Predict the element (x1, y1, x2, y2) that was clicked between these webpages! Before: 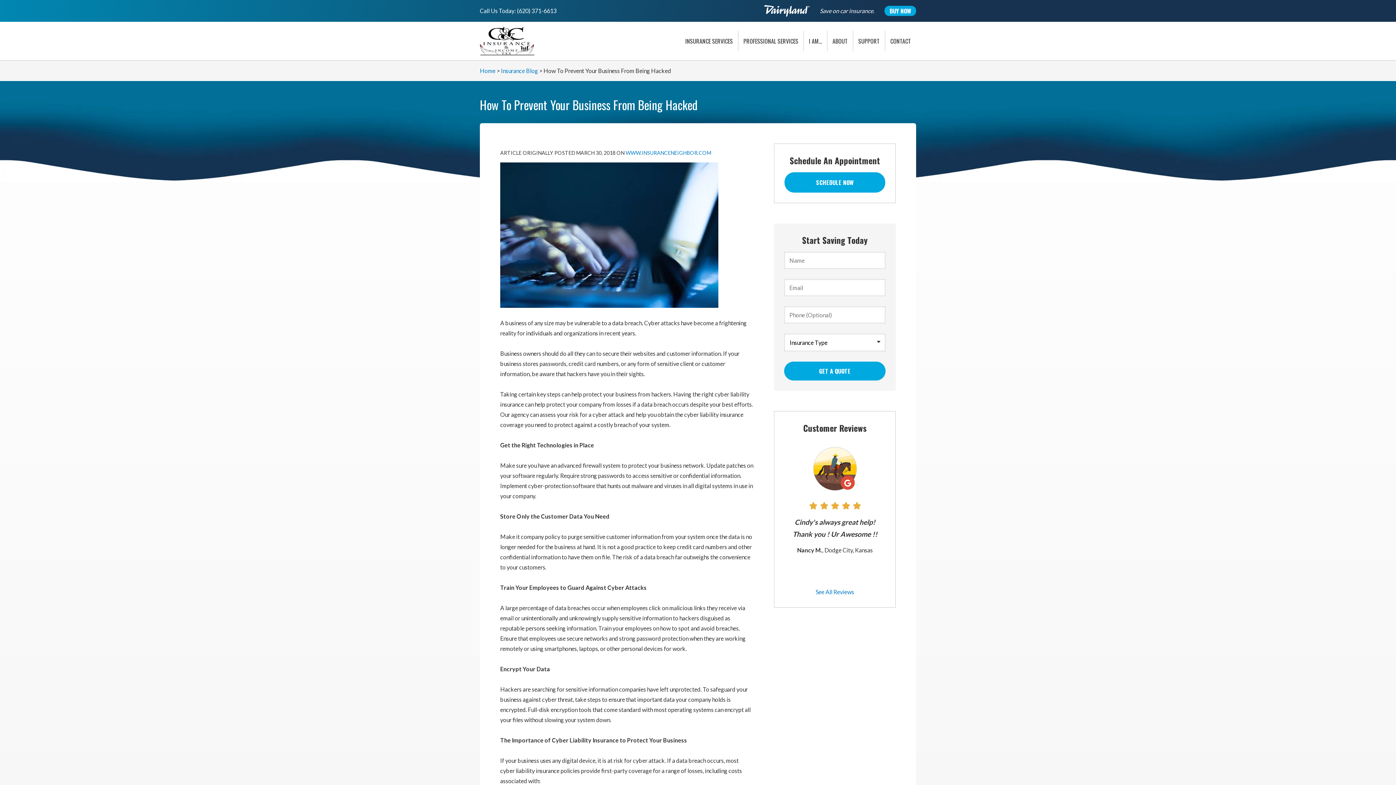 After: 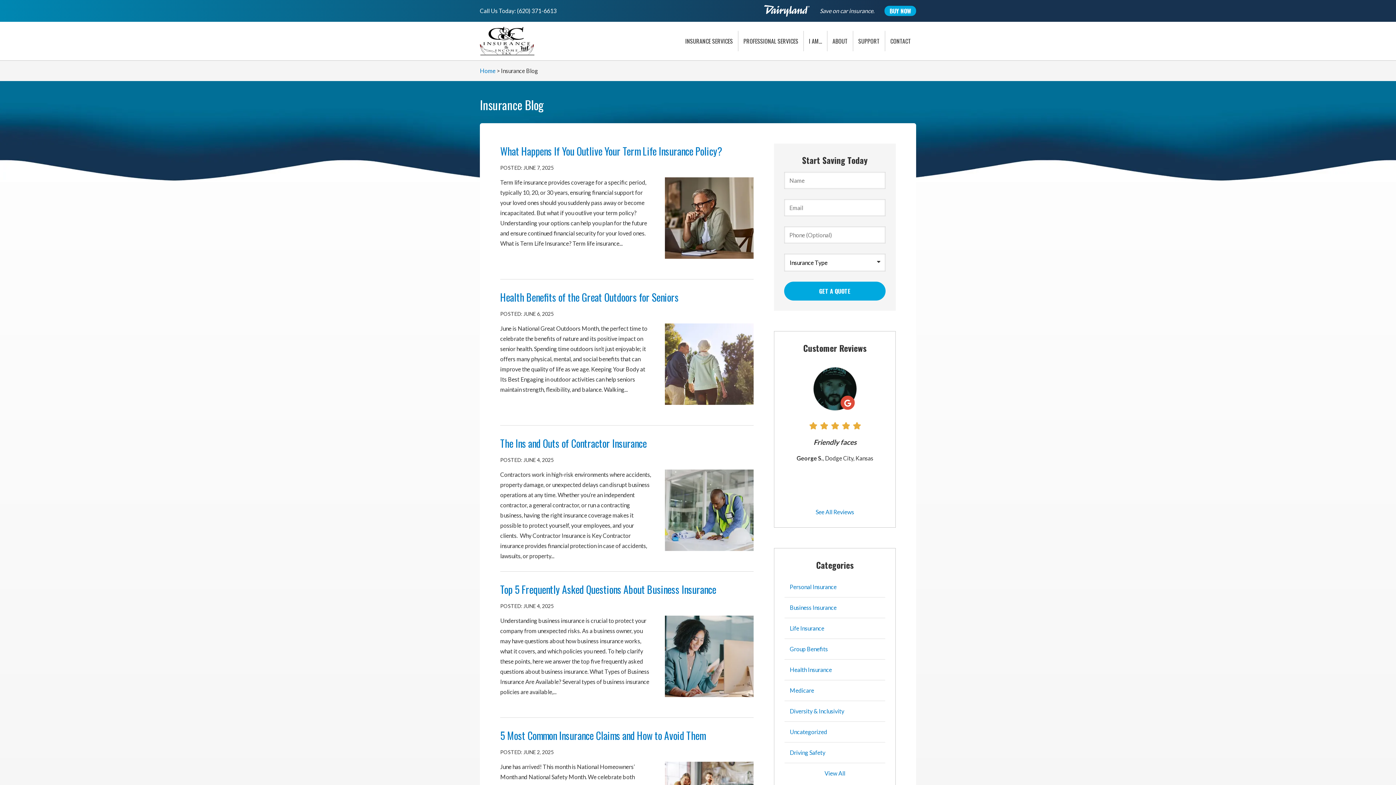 Action: label: Insurance Blog bbox: (501, 67, 538, 74)